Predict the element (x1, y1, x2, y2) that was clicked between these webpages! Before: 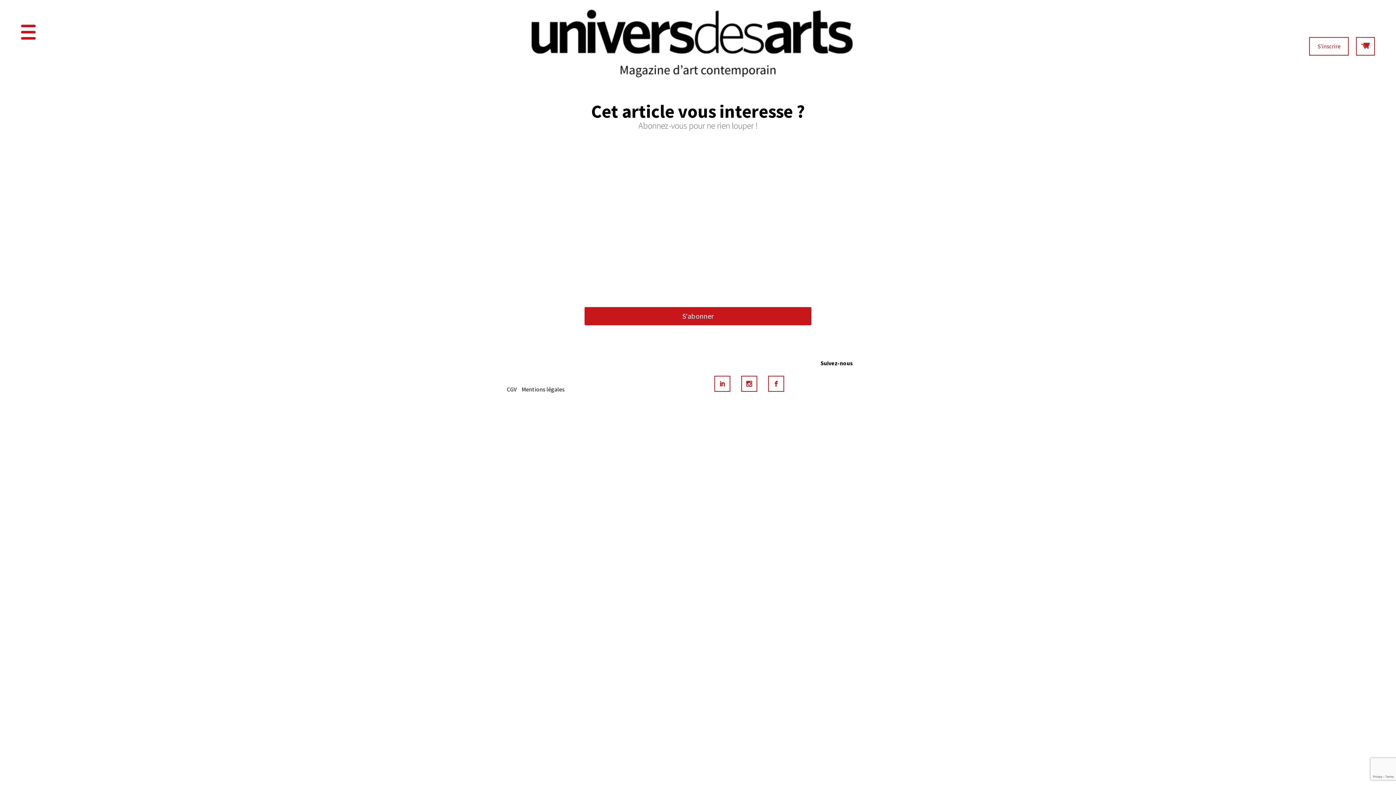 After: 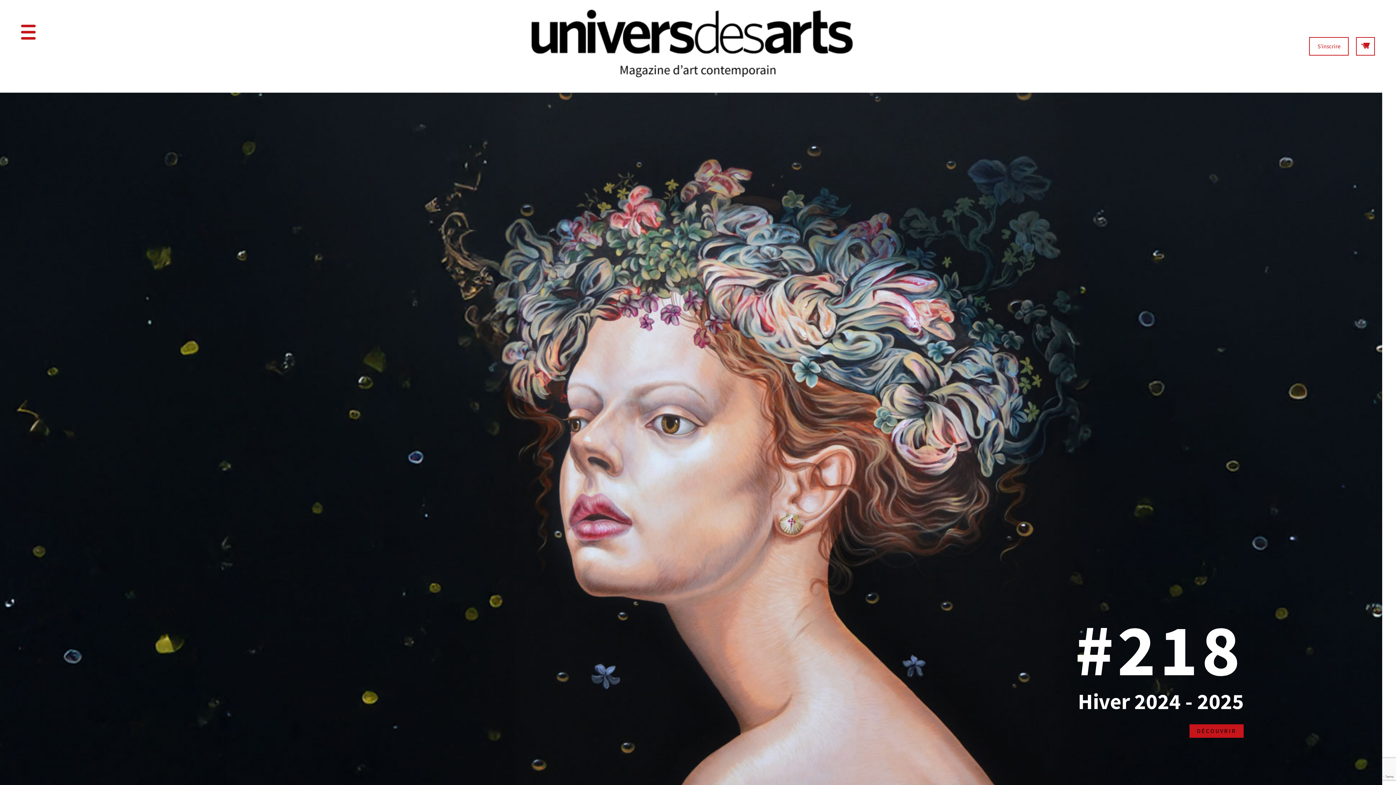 Action: bbox: (378, 75, 1018, 83)